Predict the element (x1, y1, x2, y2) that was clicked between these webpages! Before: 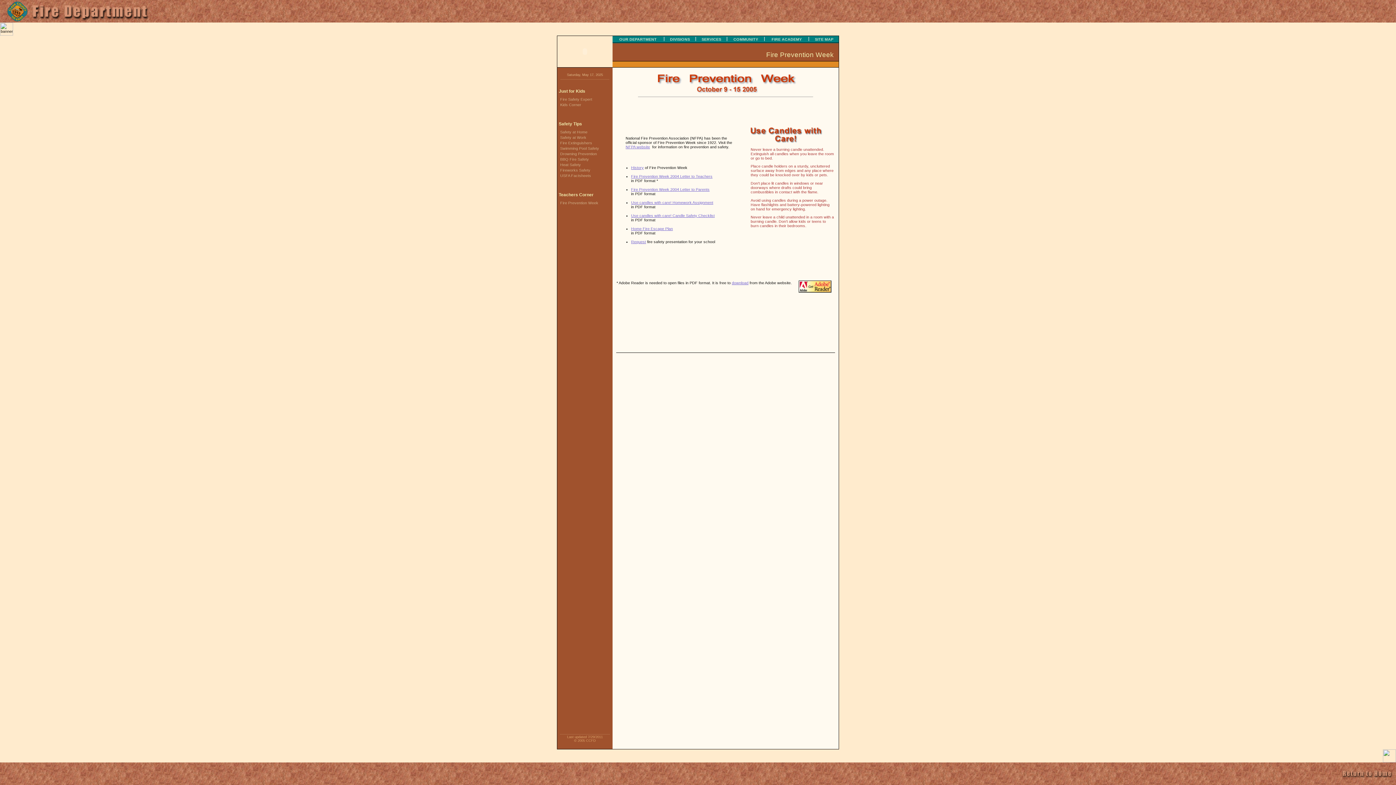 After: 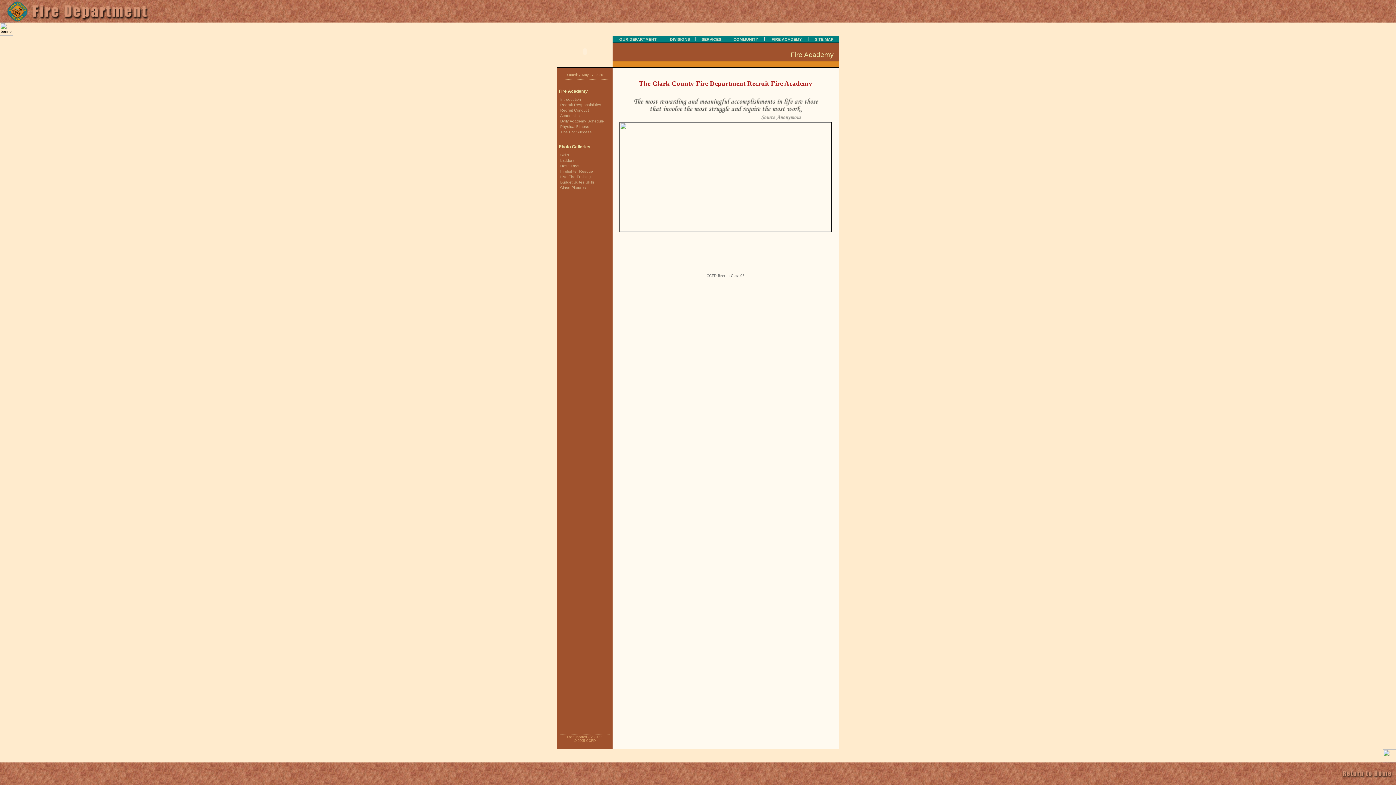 Action: bbox: (769, 37, 804, 41) label: FIRE ACADEMY